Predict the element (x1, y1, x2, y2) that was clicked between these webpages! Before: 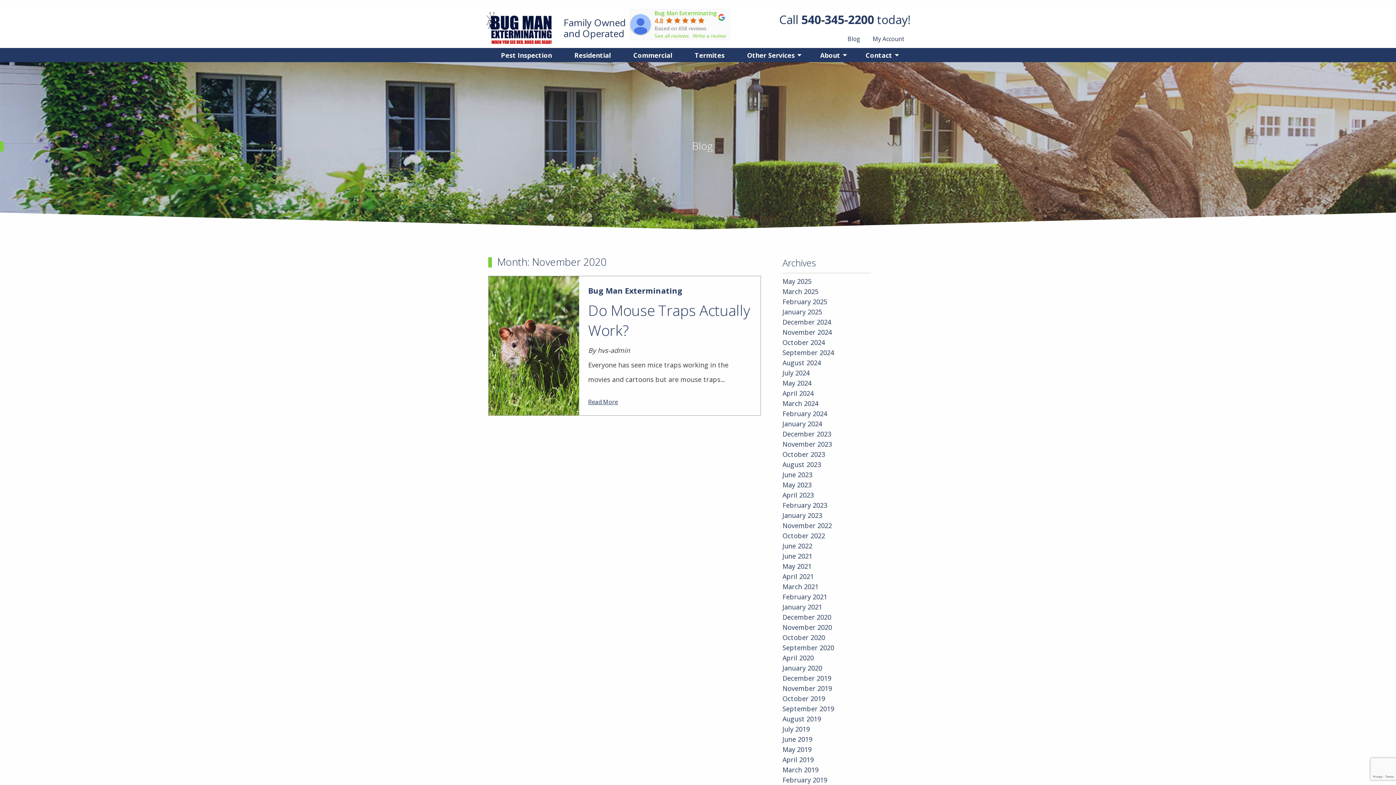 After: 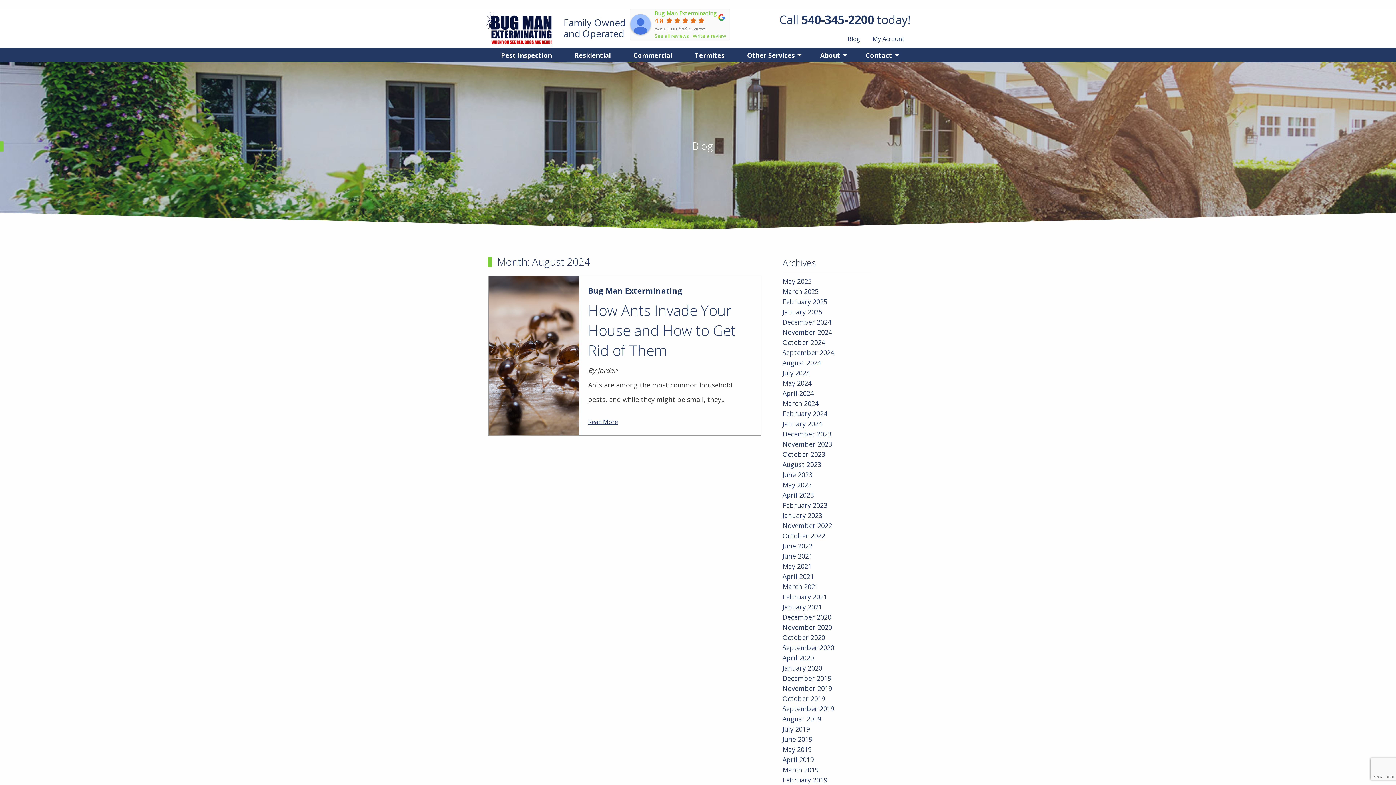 Action: label: August 2024 bbox: (782, 358, 821, 367)